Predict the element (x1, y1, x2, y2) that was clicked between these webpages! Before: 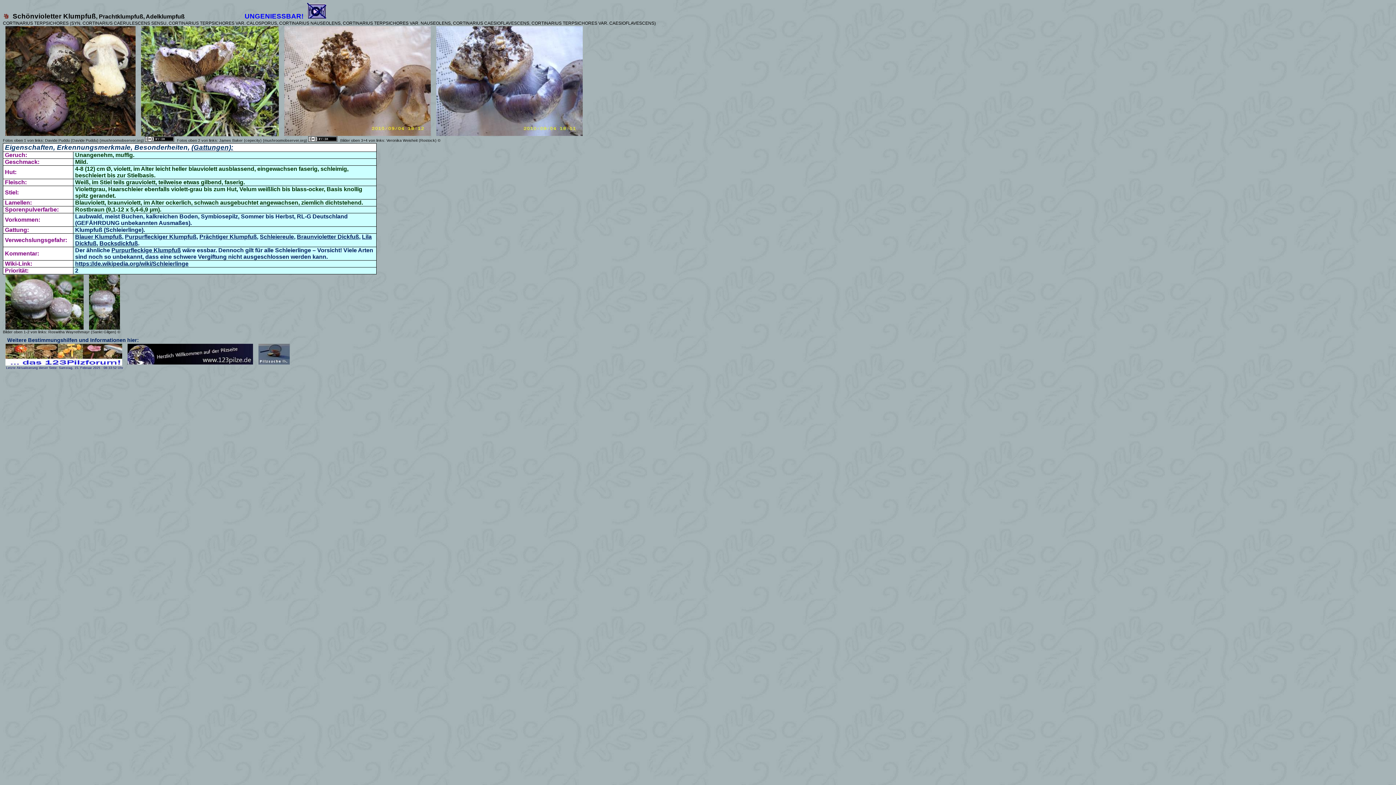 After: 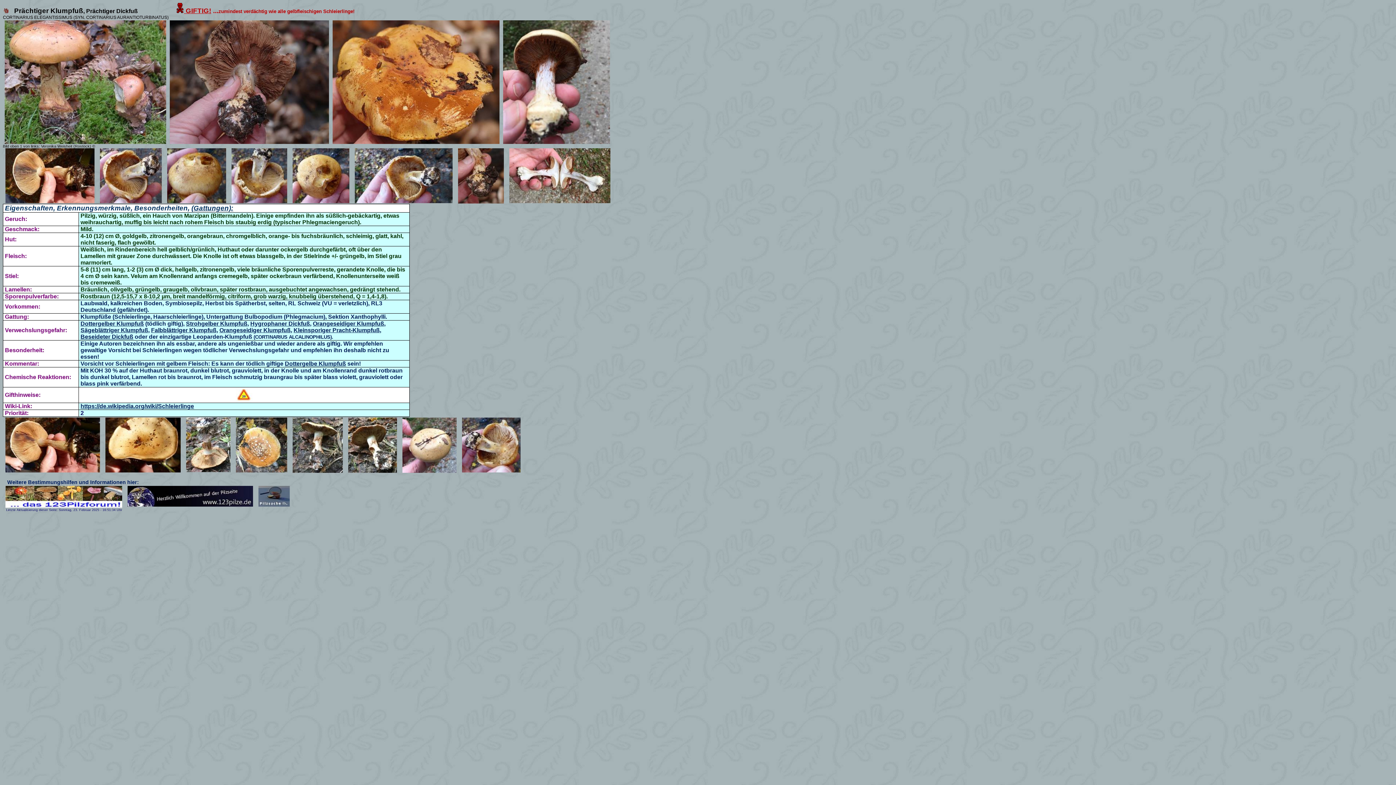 Action: bbox: (199, 233, 256, 240) label: Prächtiger Klumpfuß